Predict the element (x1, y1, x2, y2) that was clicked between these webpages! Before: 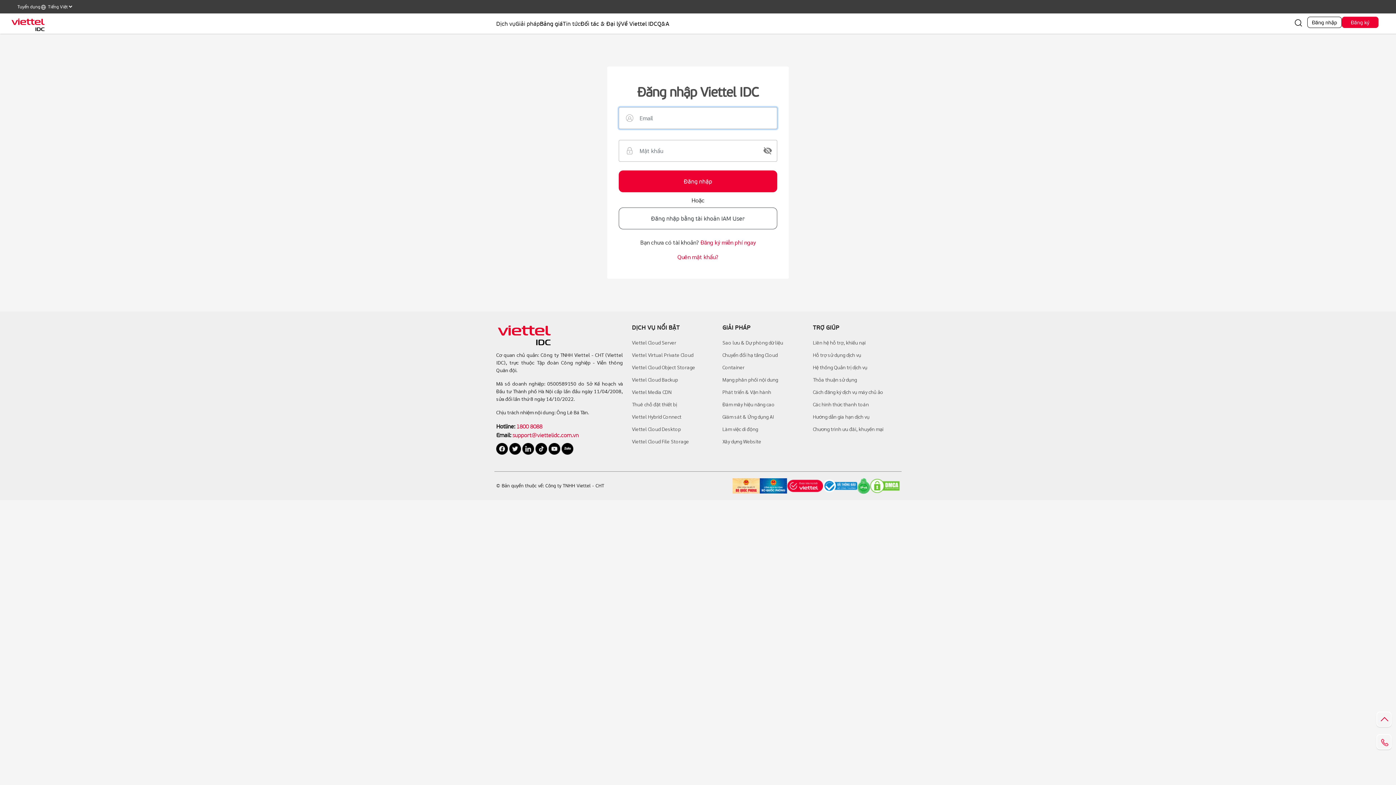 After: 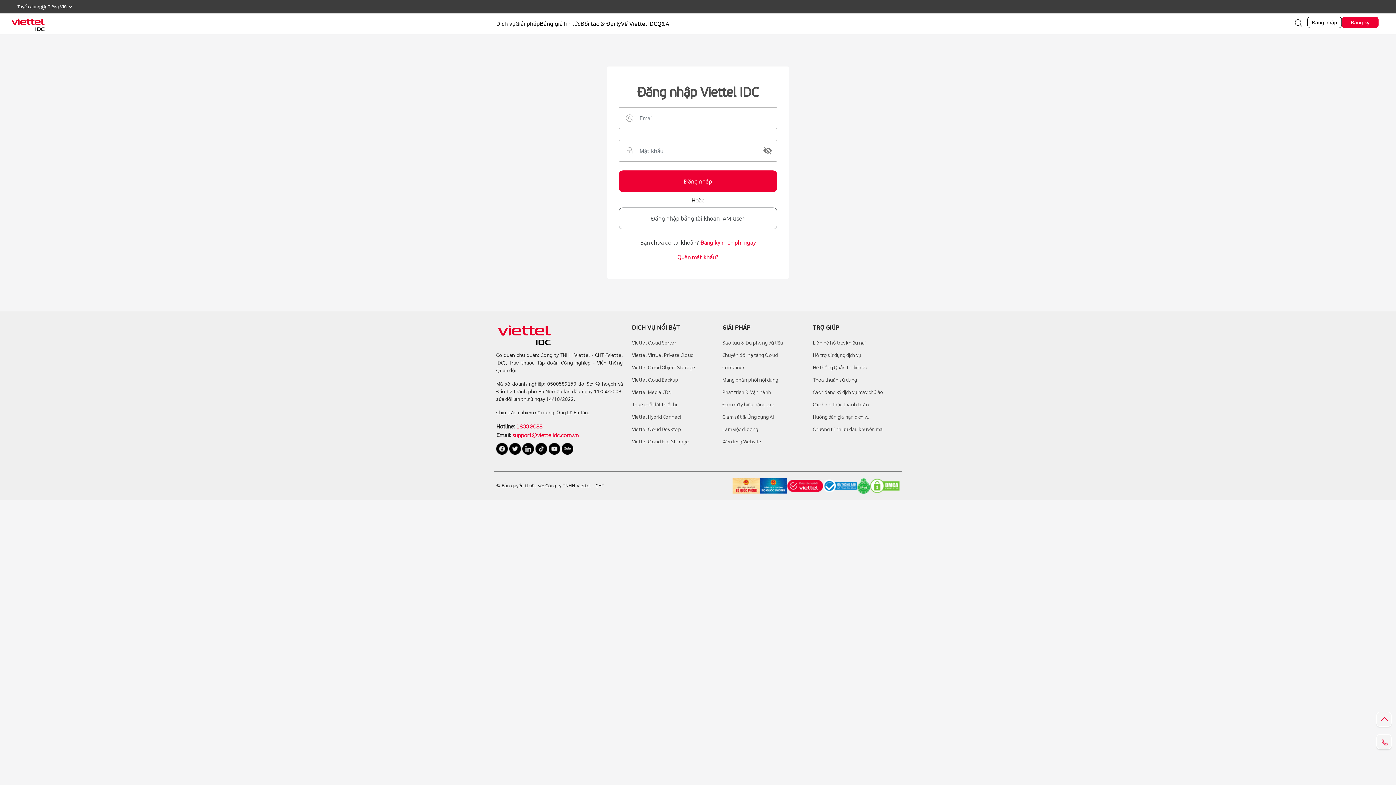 Action: bbox: (760, 481, 787, 489)